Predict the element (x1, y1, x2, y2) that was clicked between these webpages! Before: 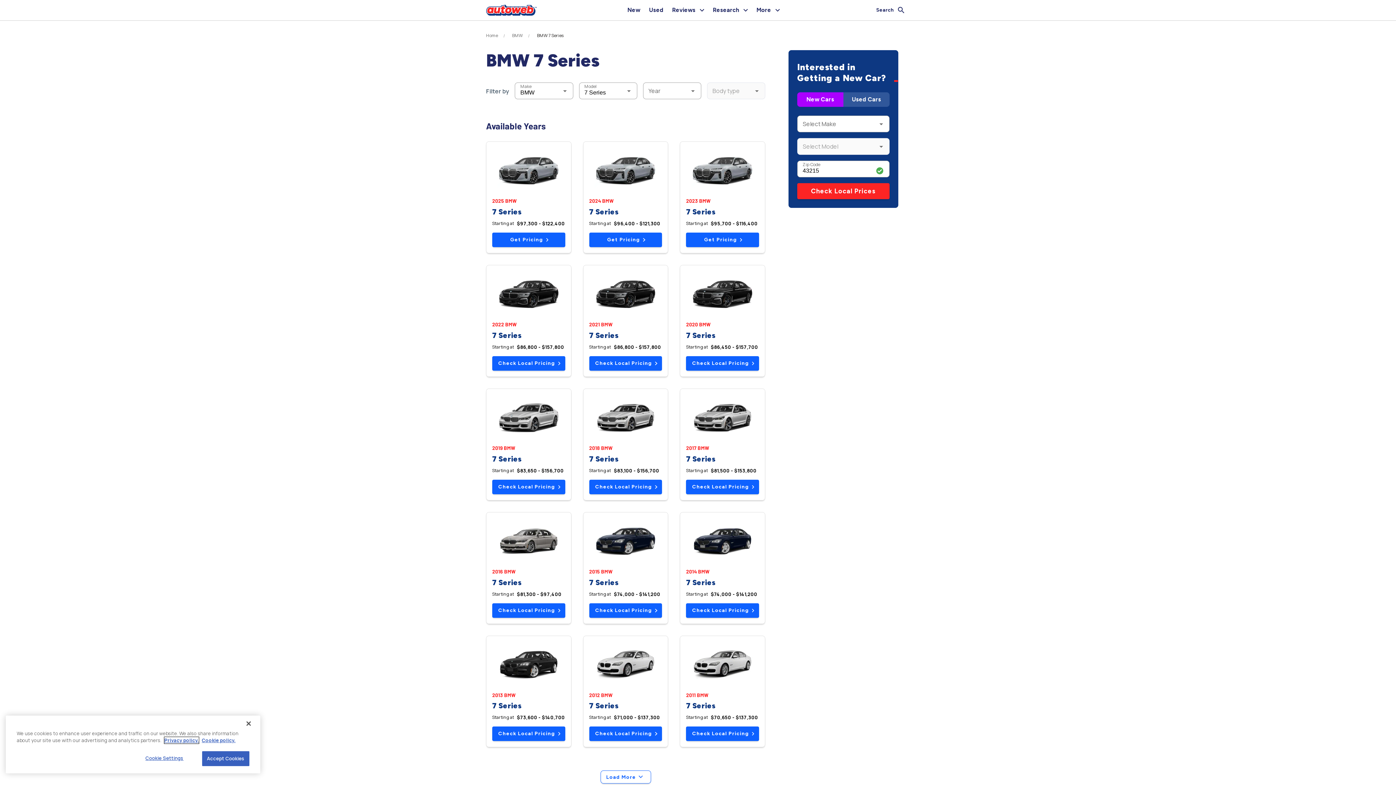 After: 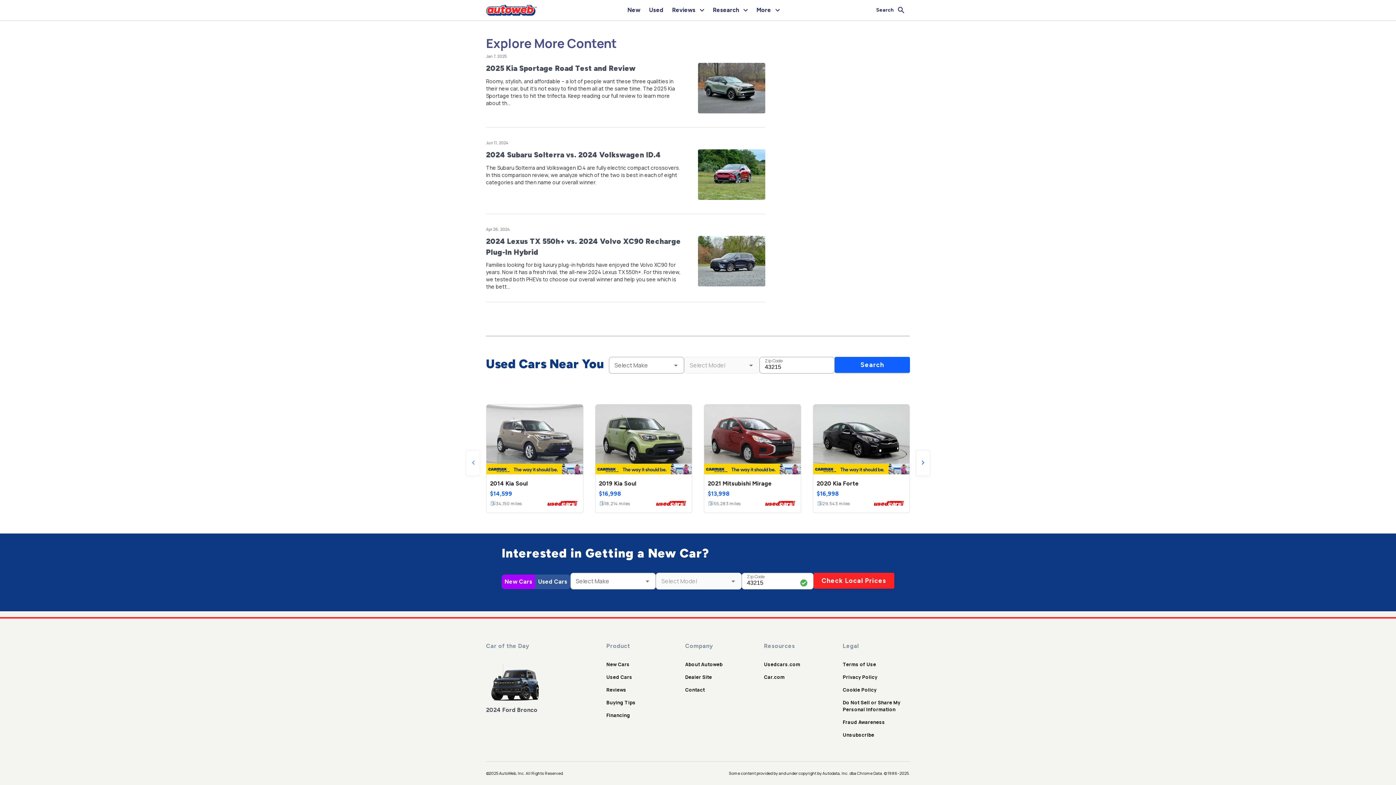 Action: label: Car.com bbox: (764, 589, 784, 596)